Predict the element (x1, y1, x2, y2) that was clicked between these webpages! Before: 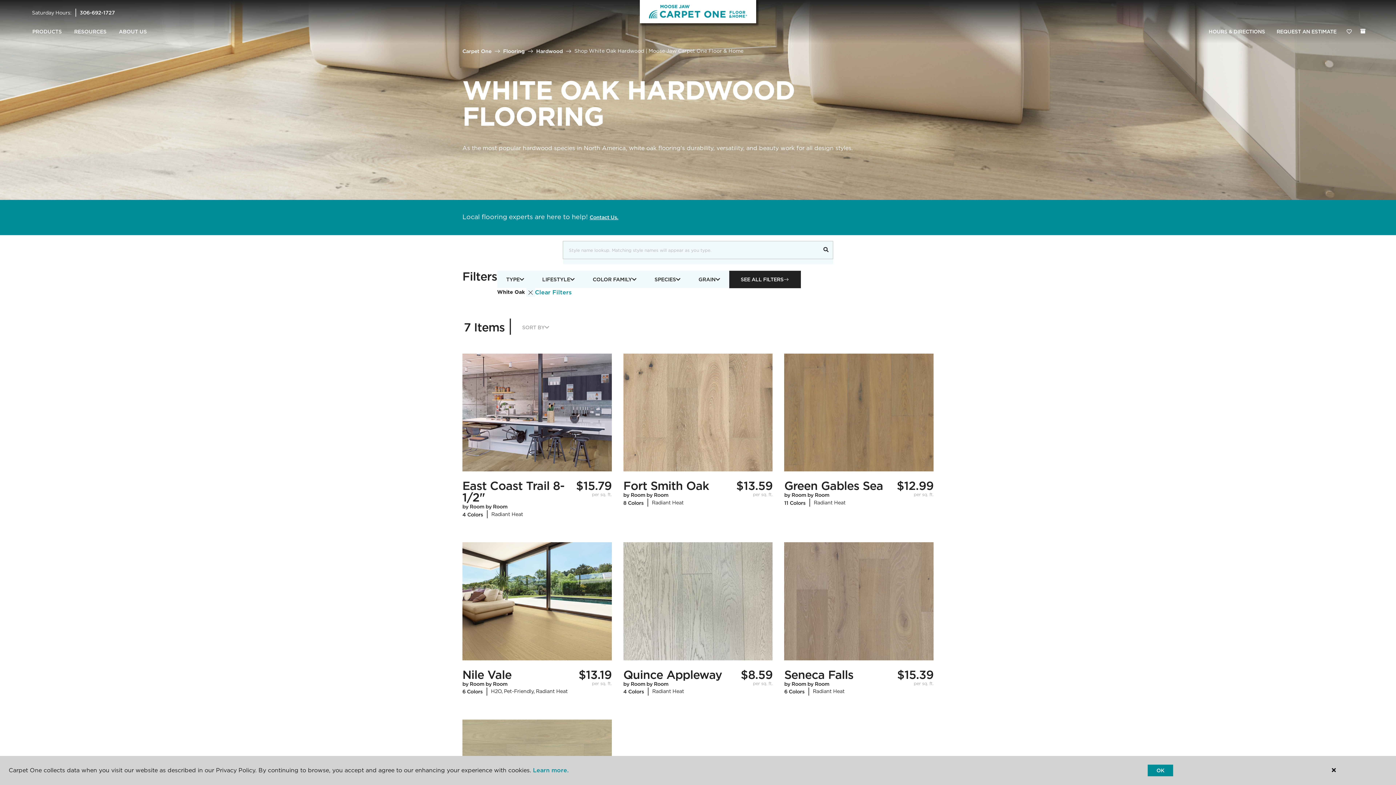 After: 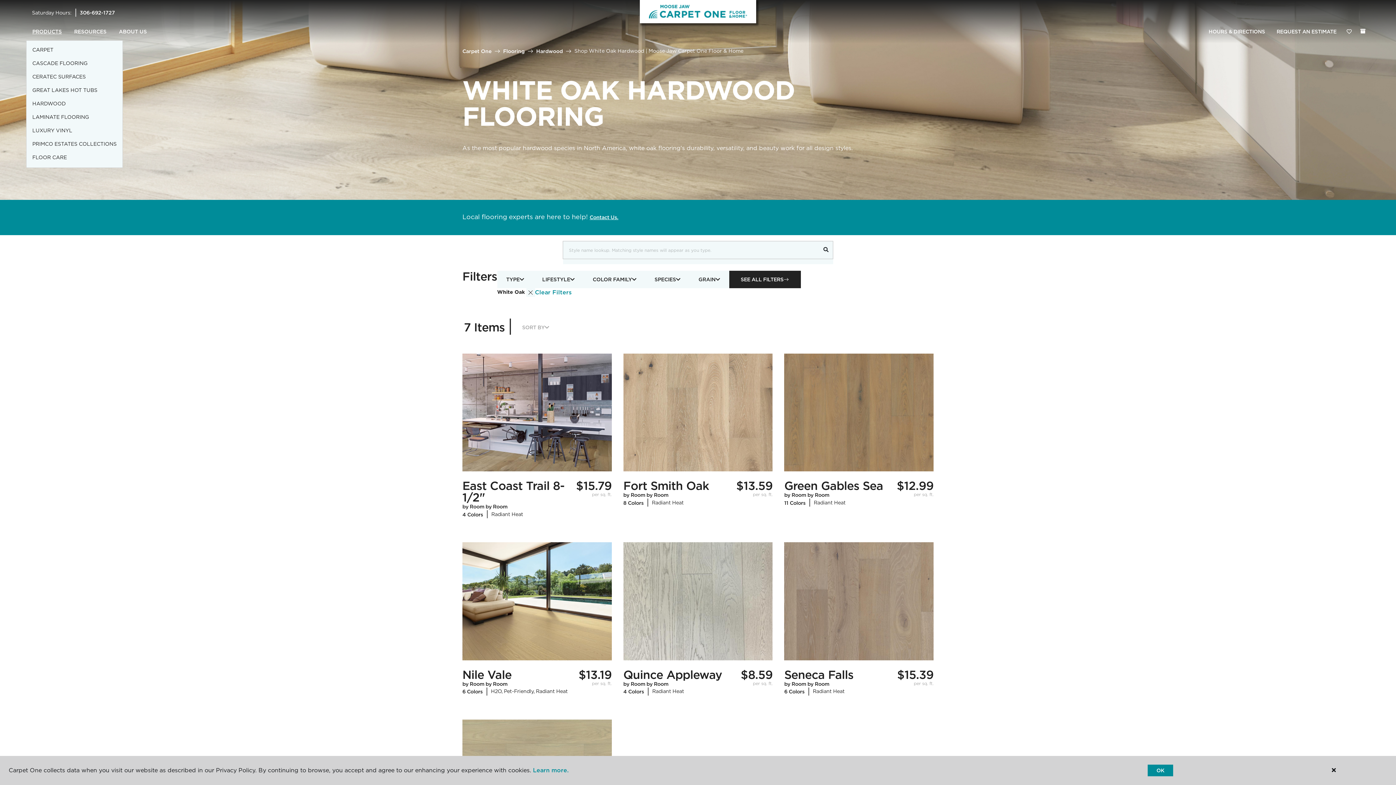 Action: bbox: (26, 23, 68, 40) label: PRODUCTS